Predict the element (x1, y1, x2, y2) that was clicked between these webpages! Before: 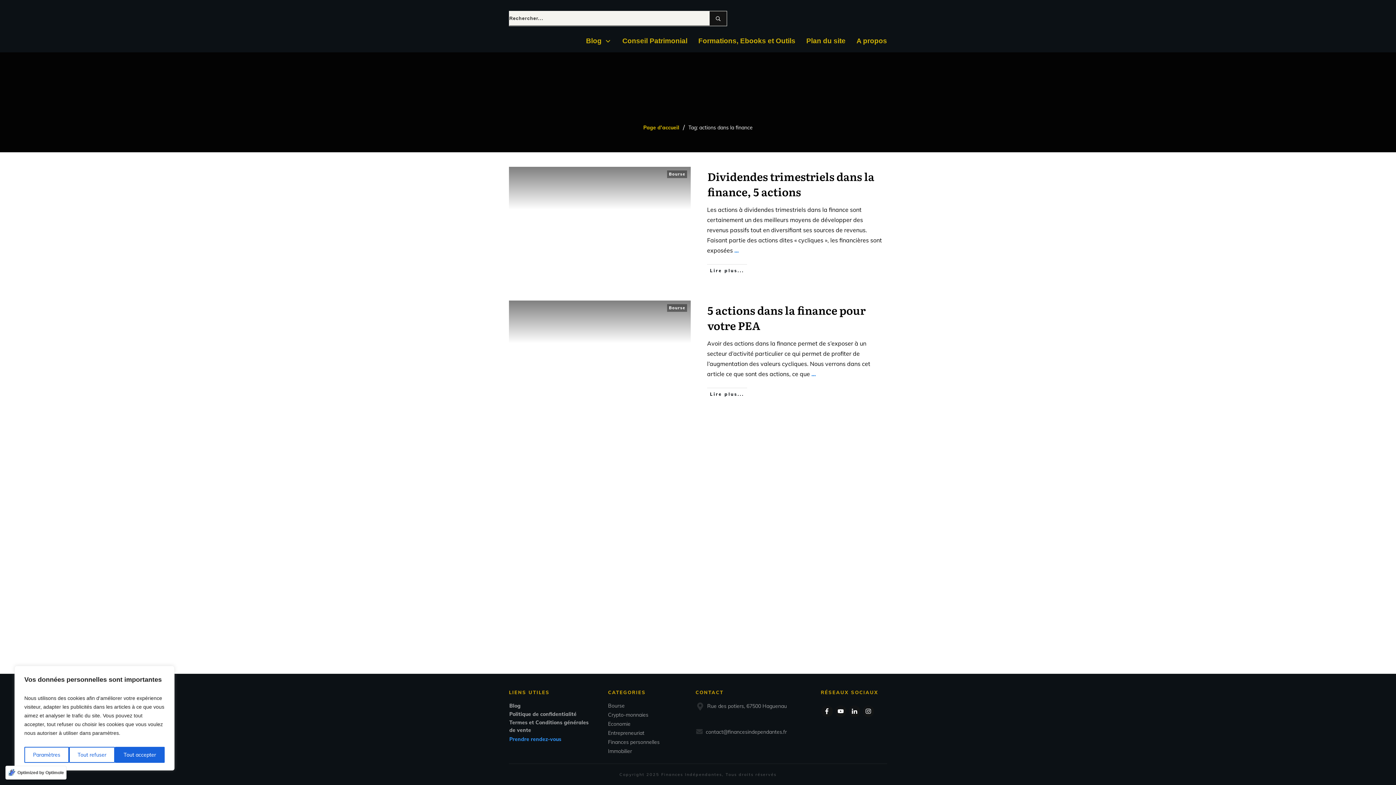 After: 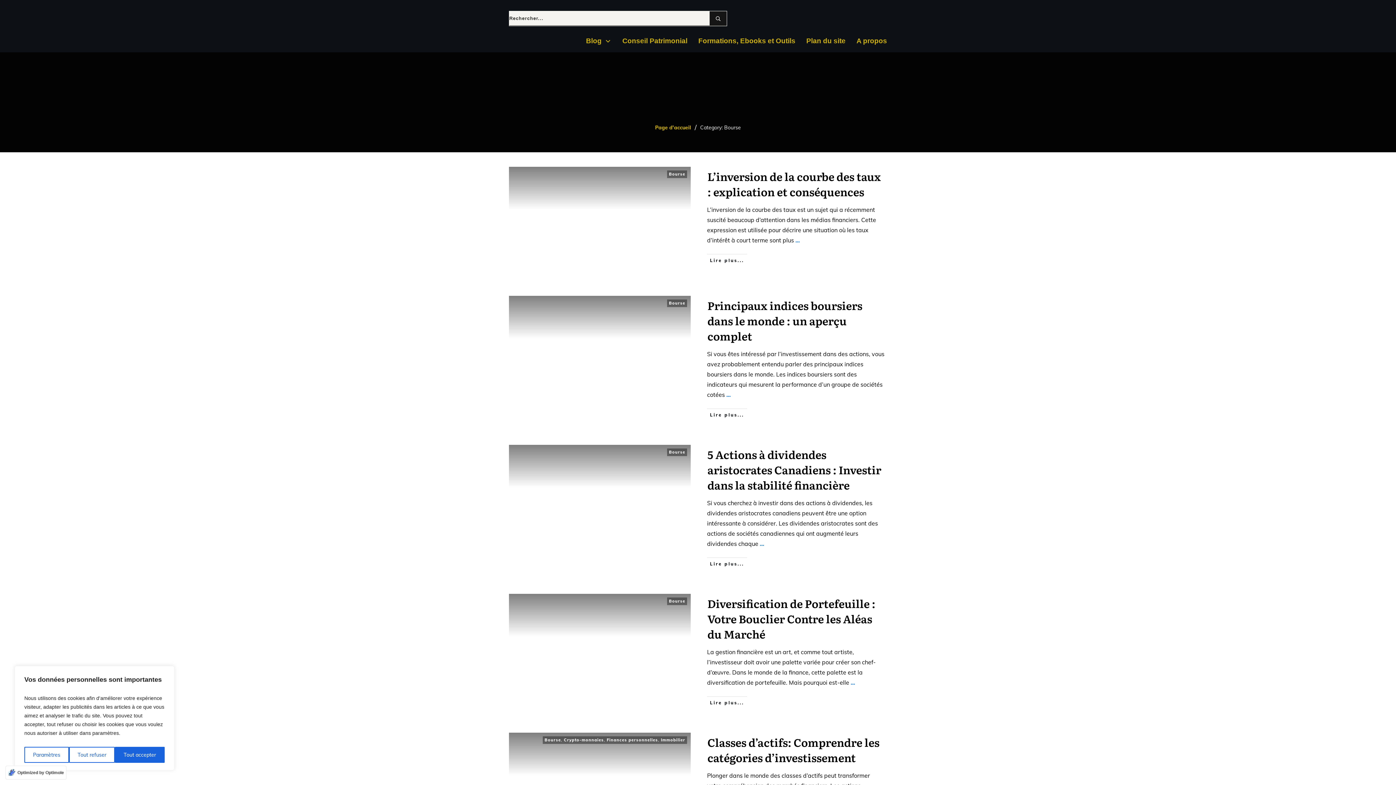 Action: label: Bourse bbox: (669, 305, 685, 310)